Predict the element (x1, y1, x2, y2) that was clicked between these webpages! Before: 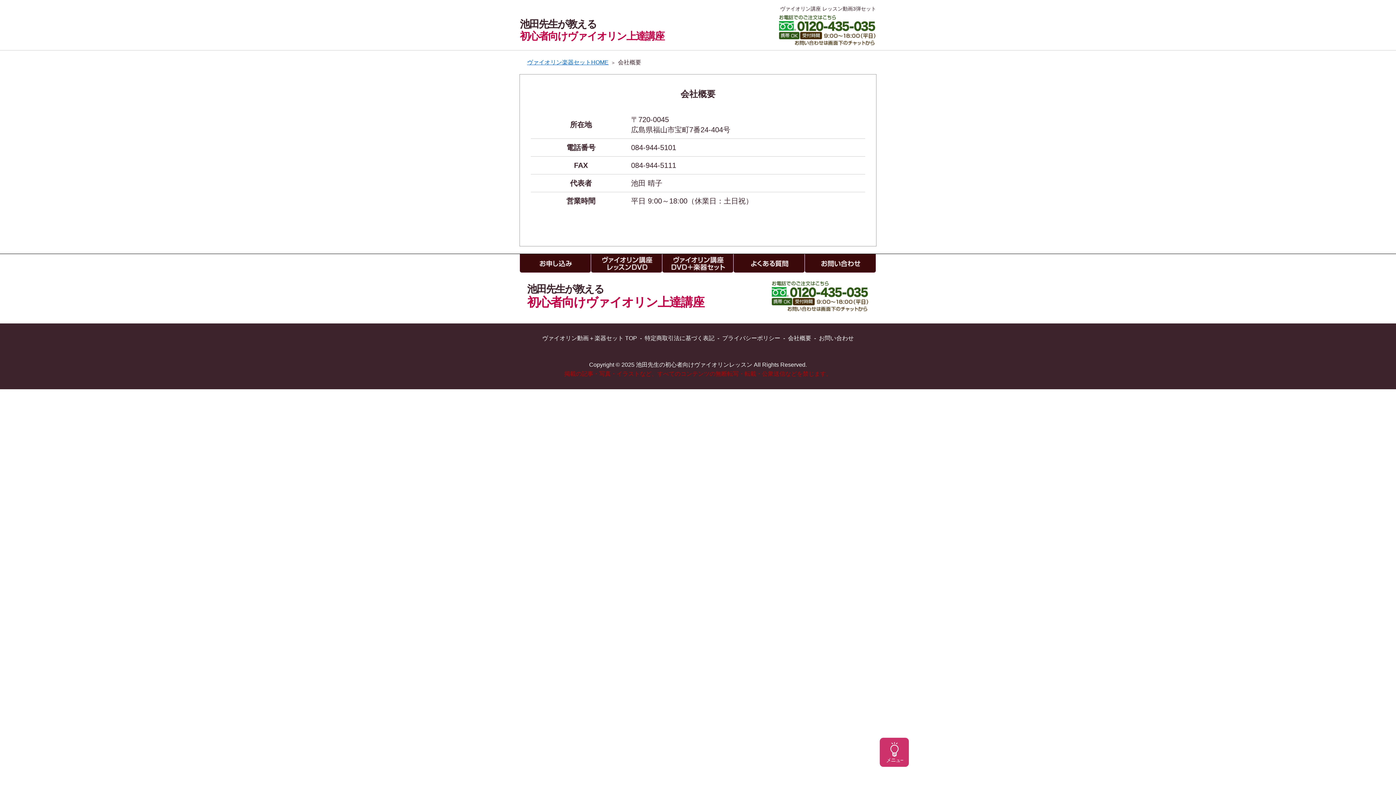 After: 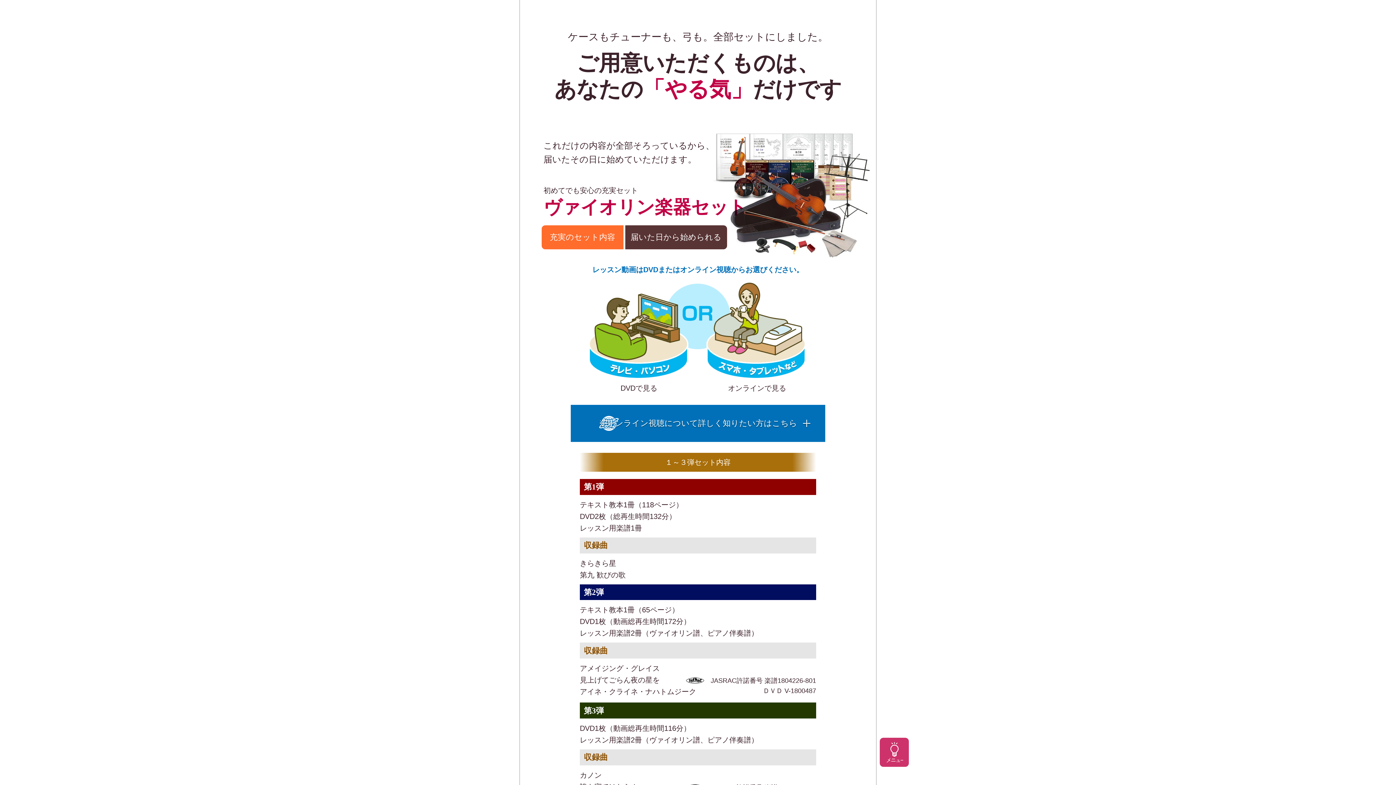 Action: label: お申し込み bbox: (520, 254, 590, 272)